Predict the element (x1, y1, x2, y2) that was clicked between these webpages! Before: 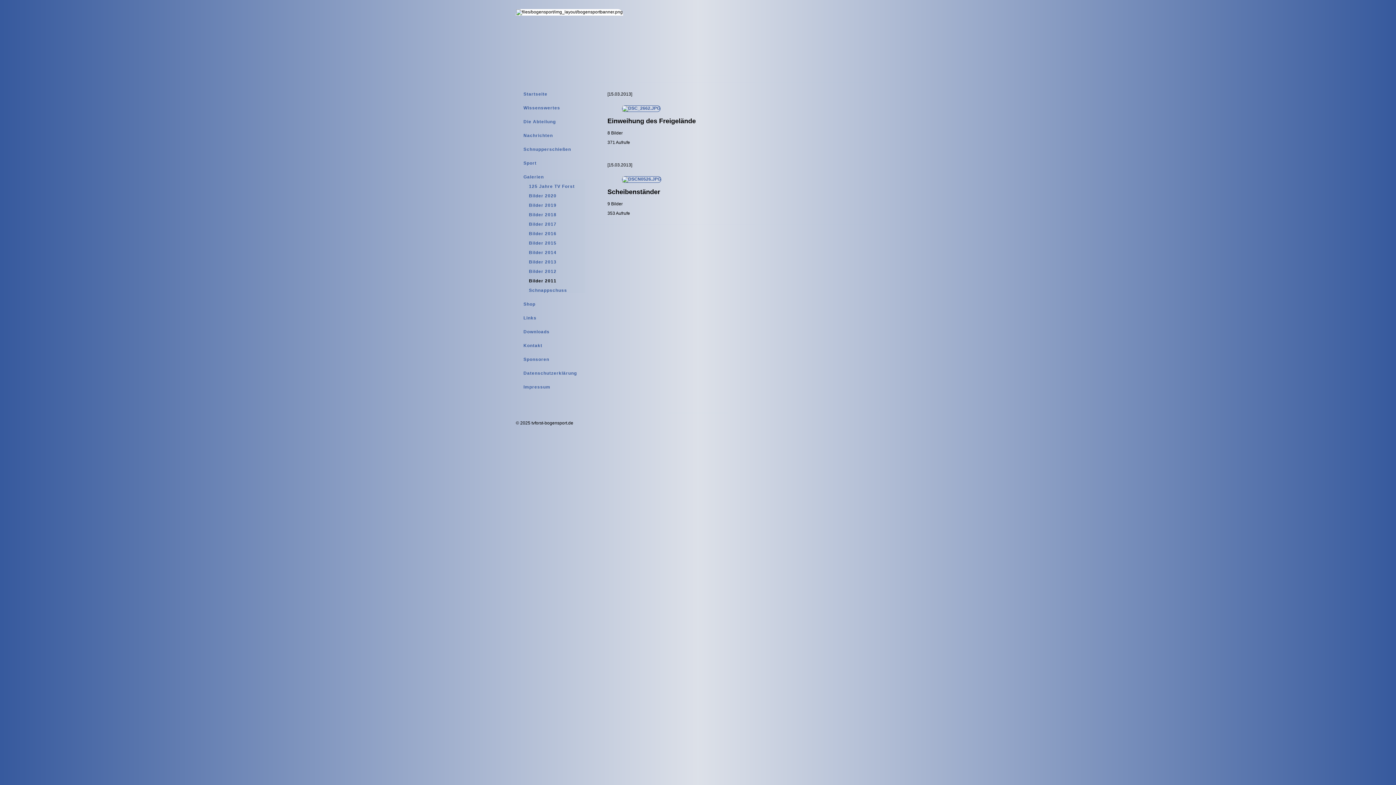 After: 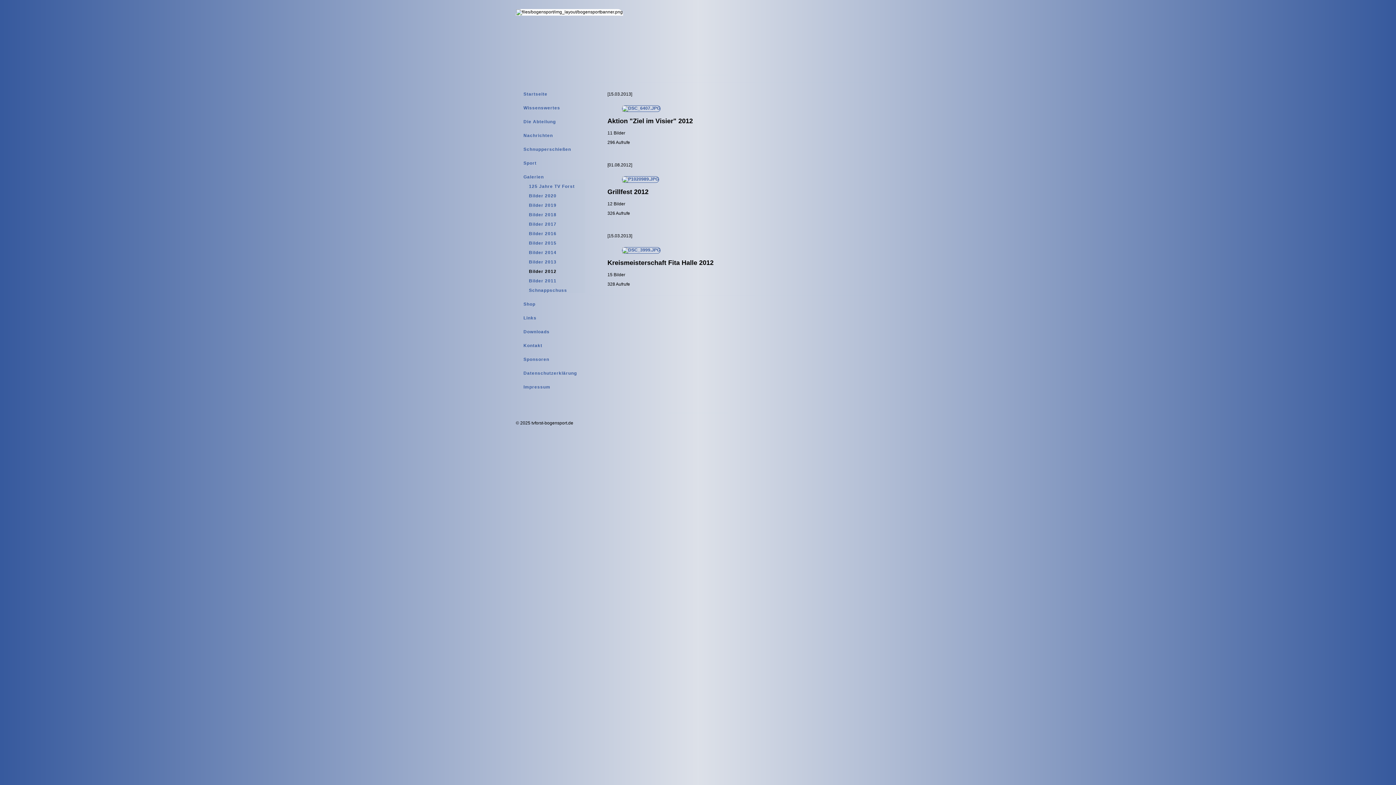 Action: label: Bilder 2012 bbox: (529, 269, 556, 274)